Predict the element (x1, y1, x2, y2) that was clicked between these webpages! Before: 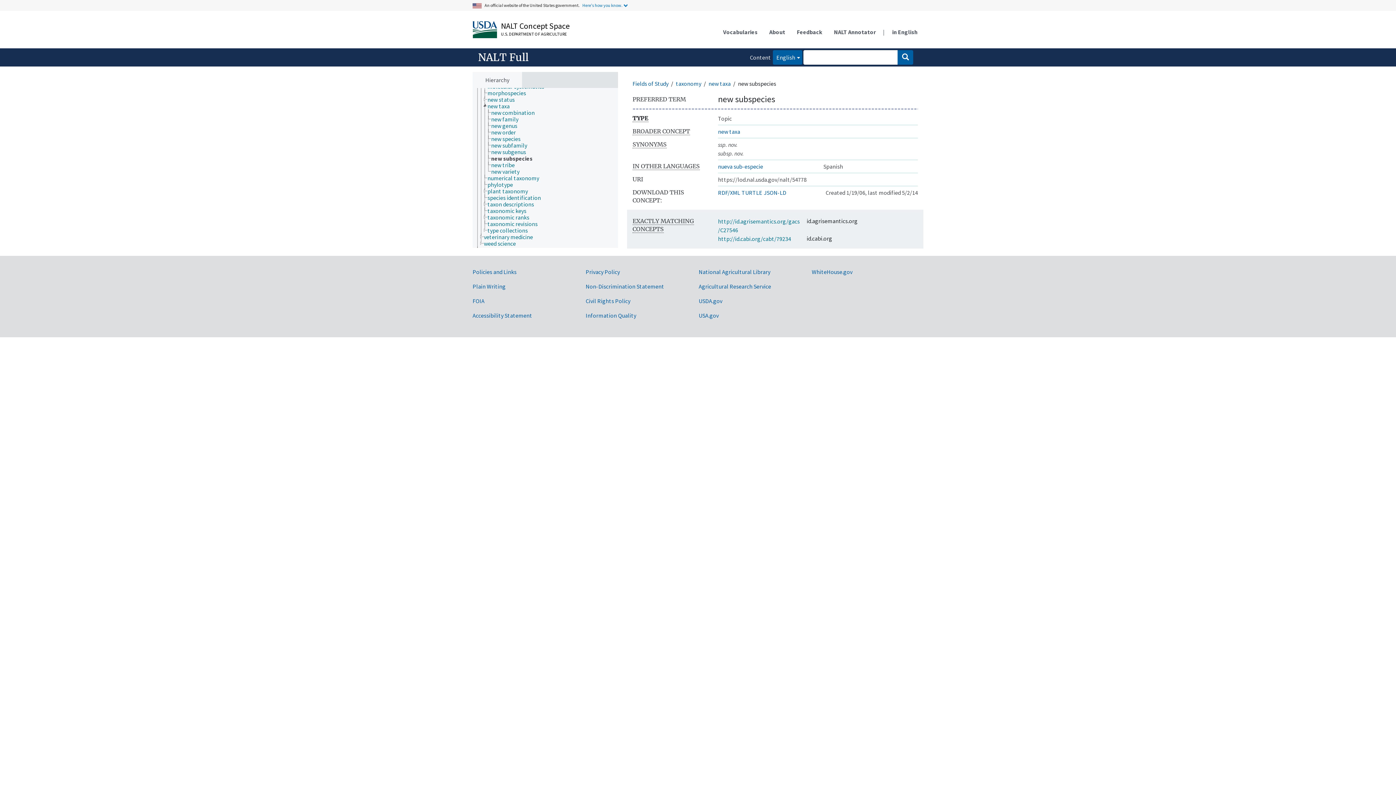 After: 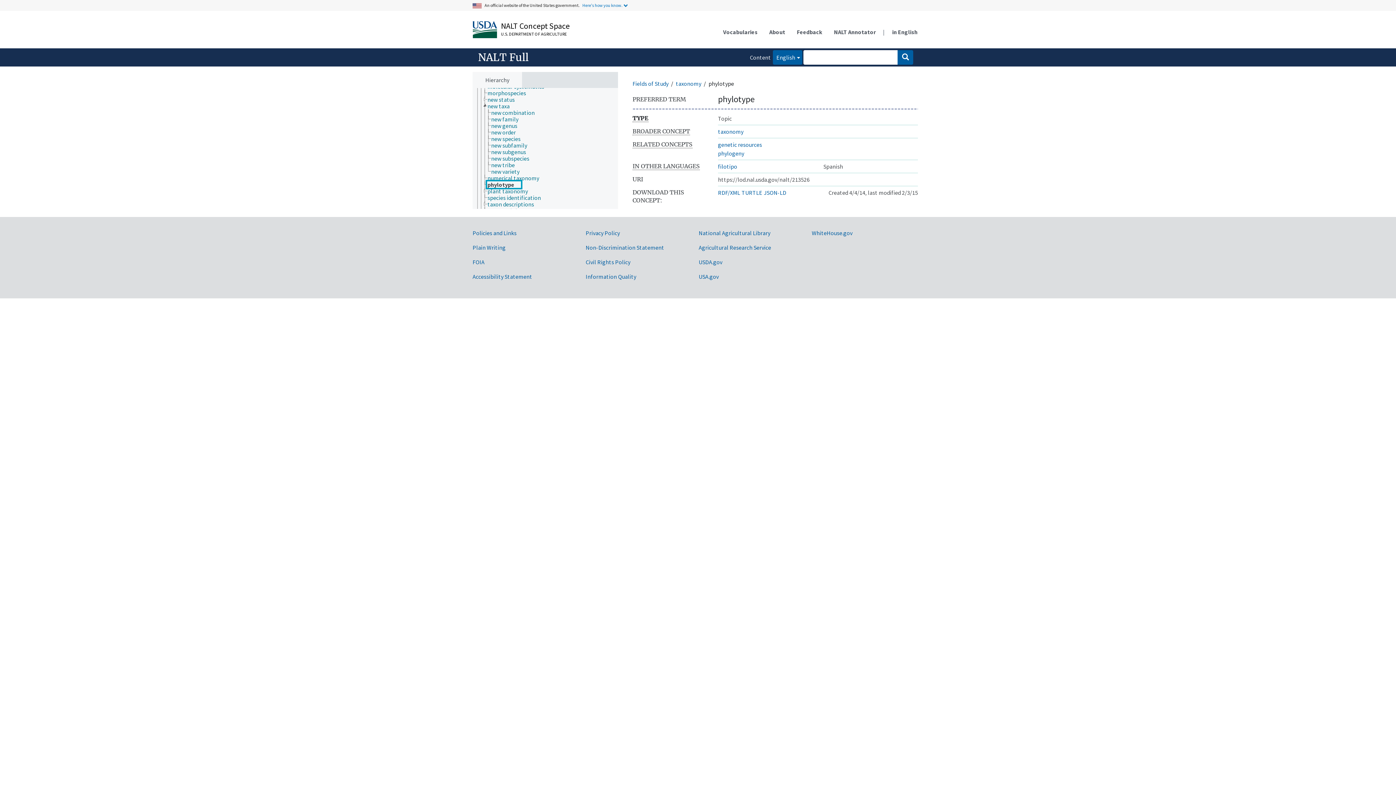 Action: label: phylotype bbox: (487, 181, 519, 187)